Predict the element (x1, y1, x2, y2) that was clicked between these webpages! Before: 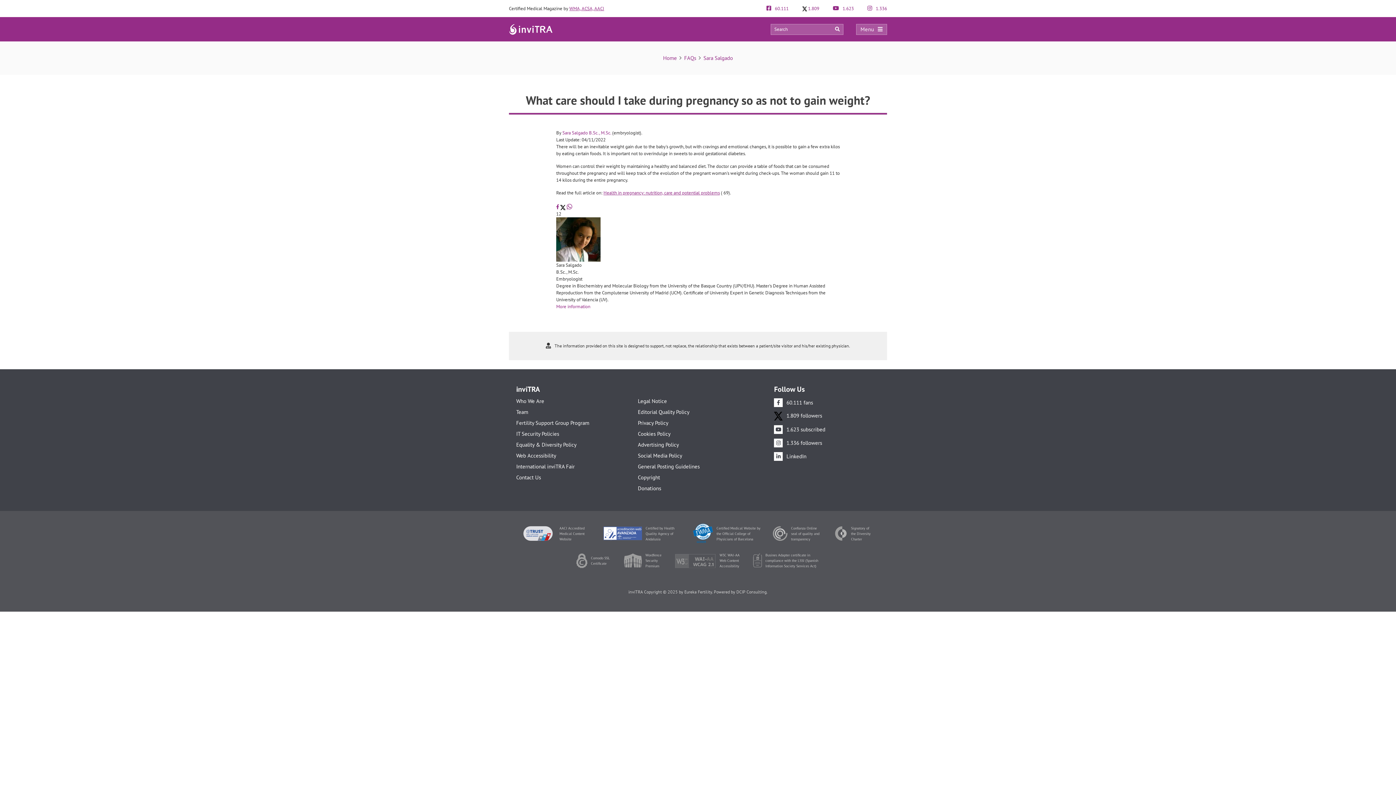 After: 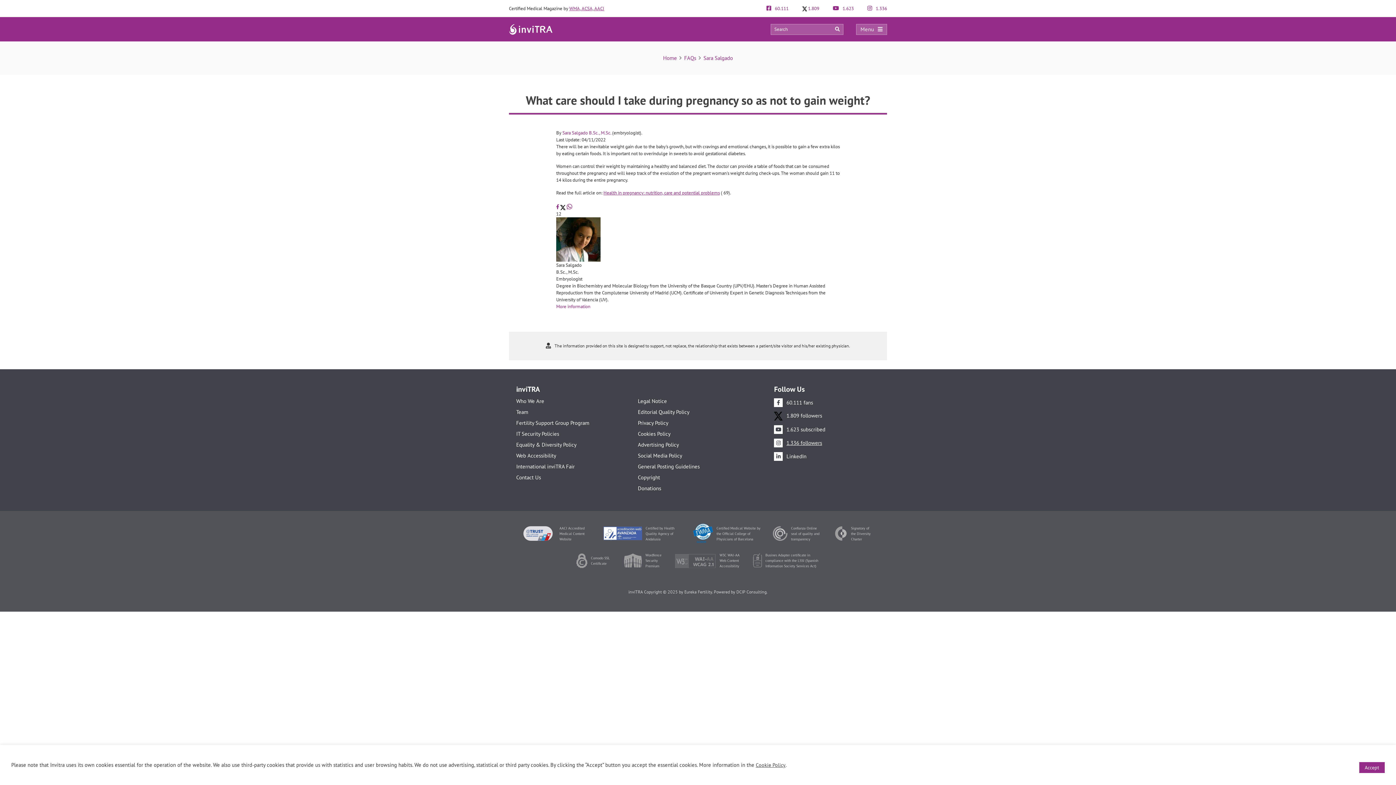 Action: bbox: (774, 439, 822, 446) label: 1.336 followers